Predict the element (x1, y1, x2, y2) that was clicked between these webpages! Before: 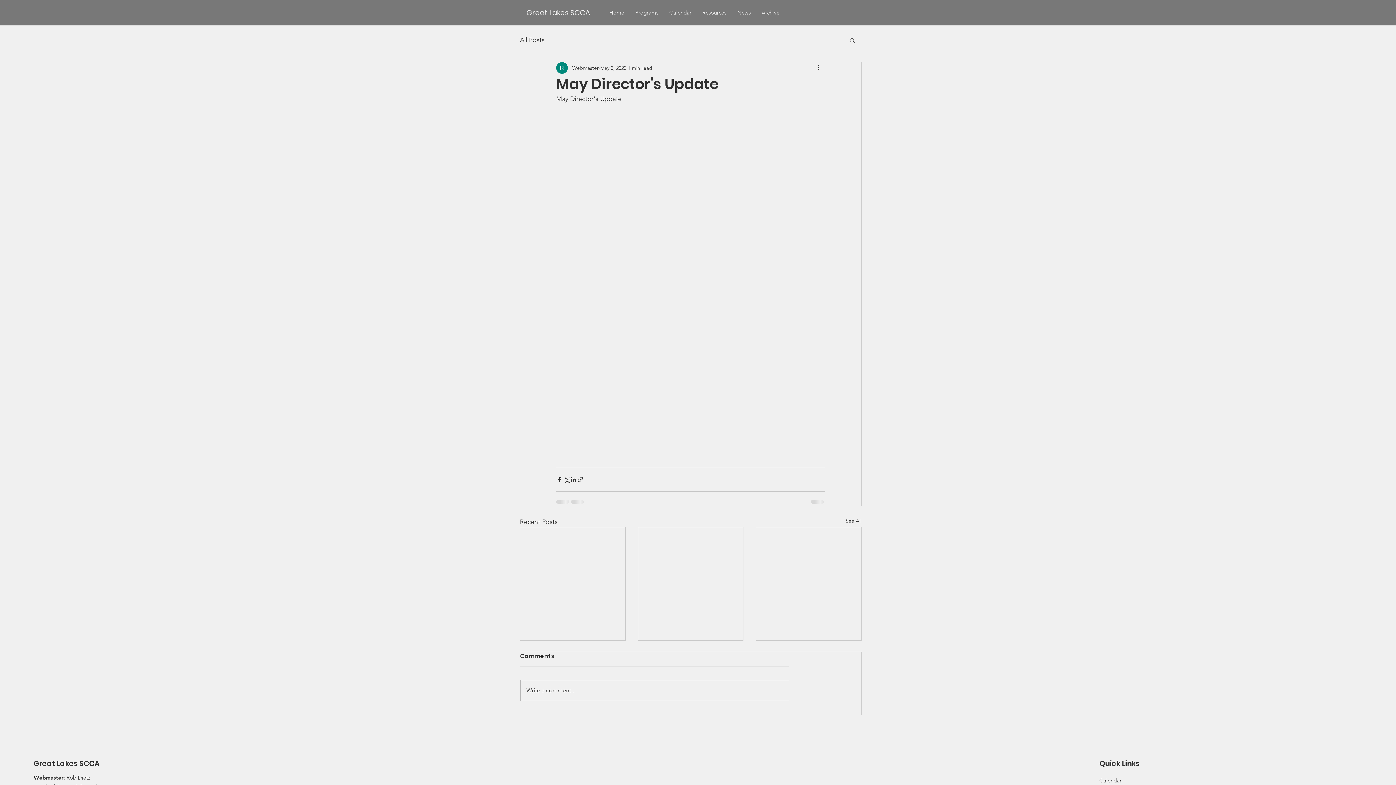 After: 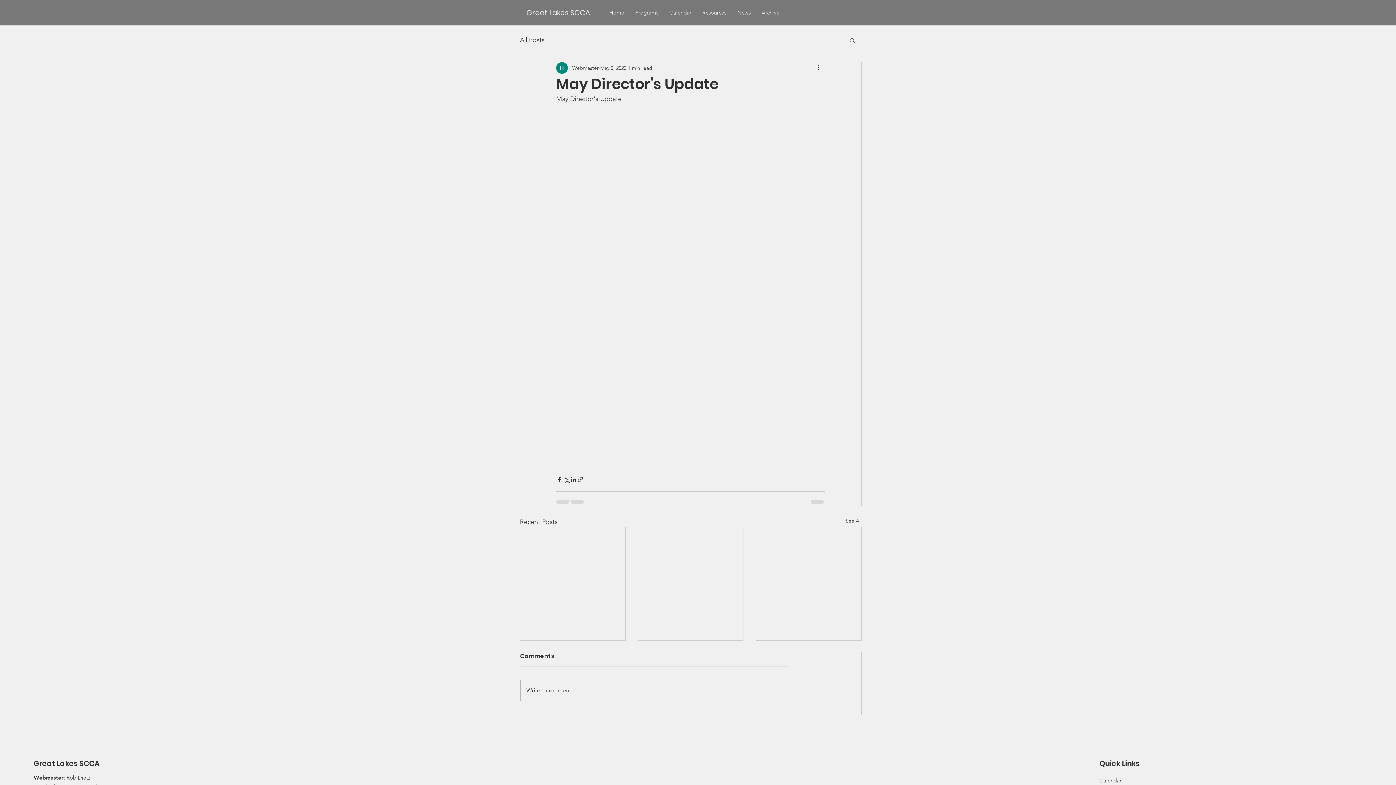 Action: bbox: (697, 5, 732, 20) label: Resources